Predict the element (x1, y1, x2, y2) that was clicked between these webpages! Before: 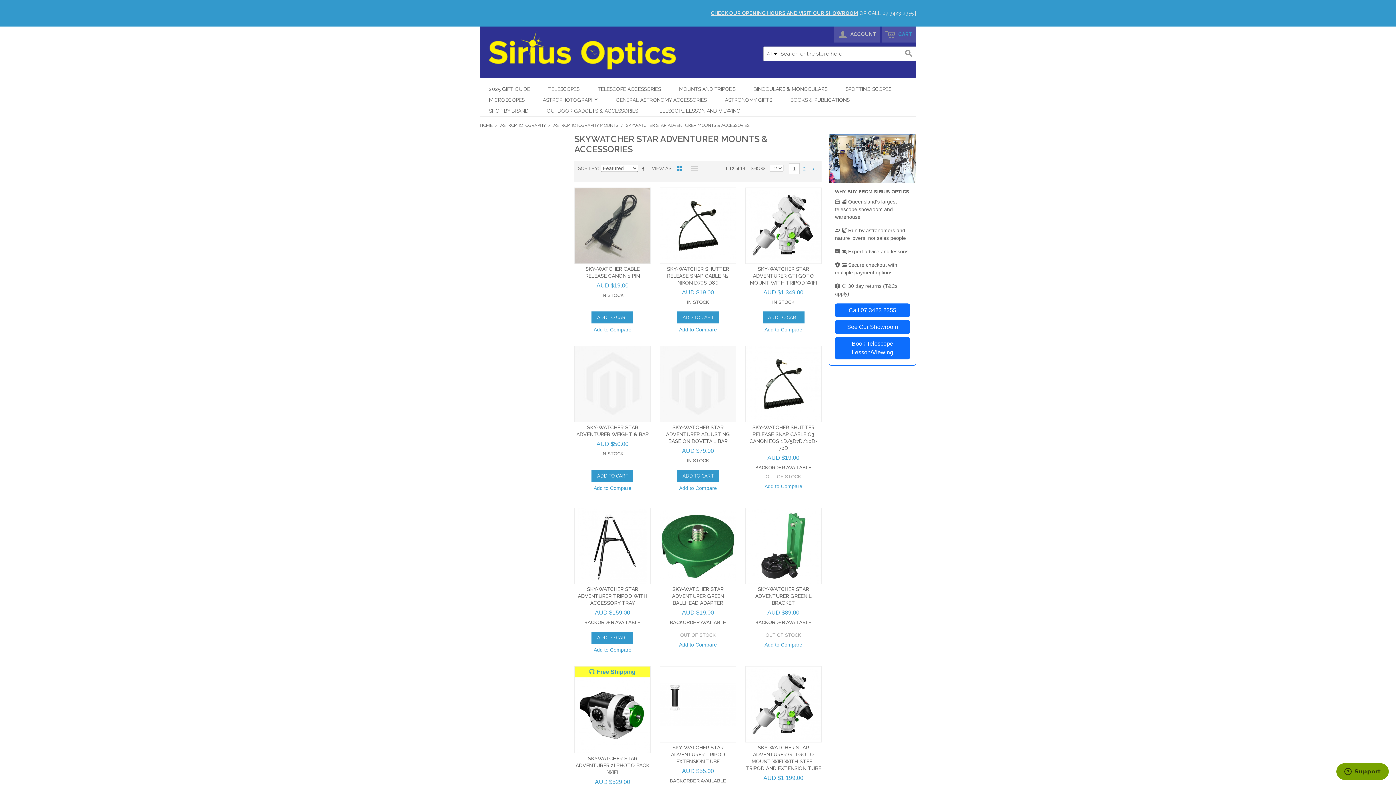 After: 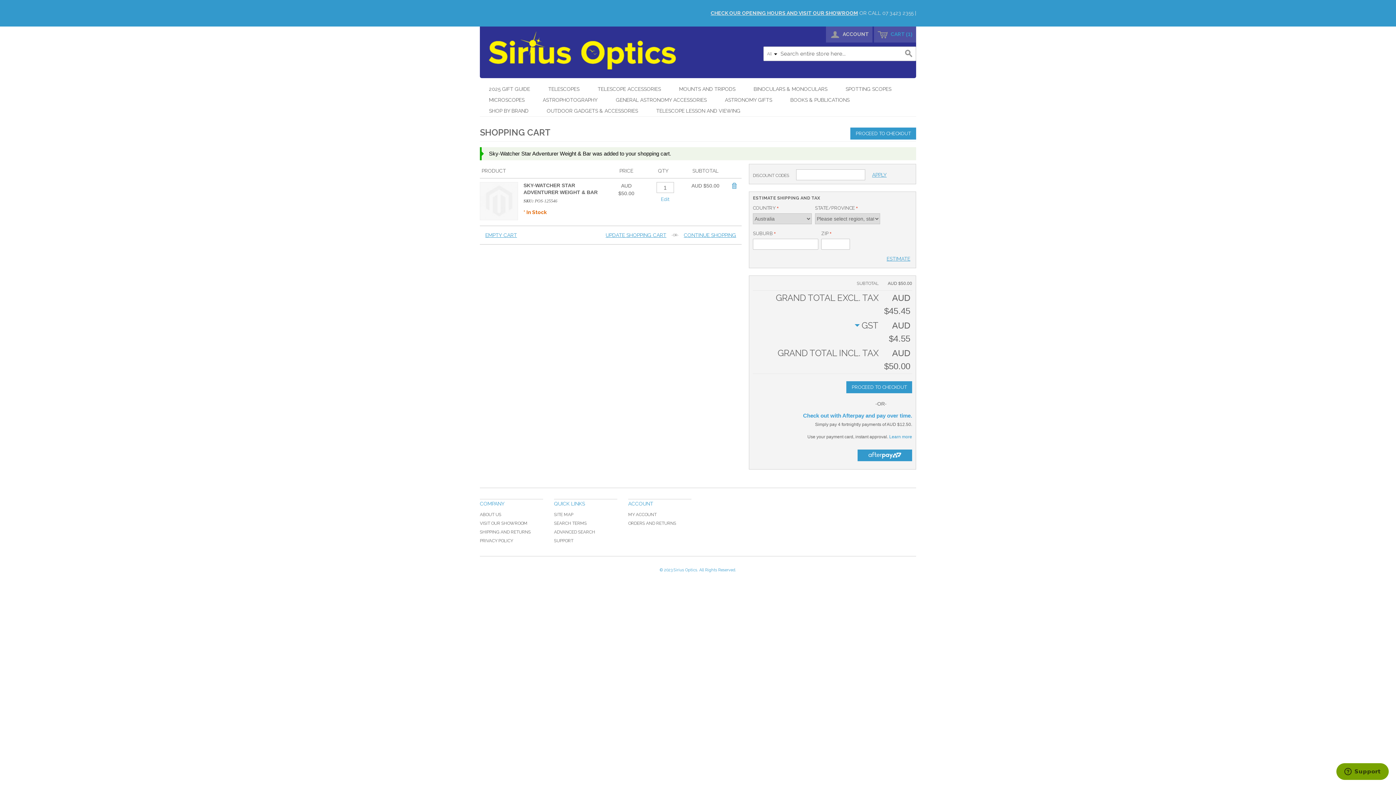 Action: label: ADD TO CART bbox: (591, 470, 633, 482)